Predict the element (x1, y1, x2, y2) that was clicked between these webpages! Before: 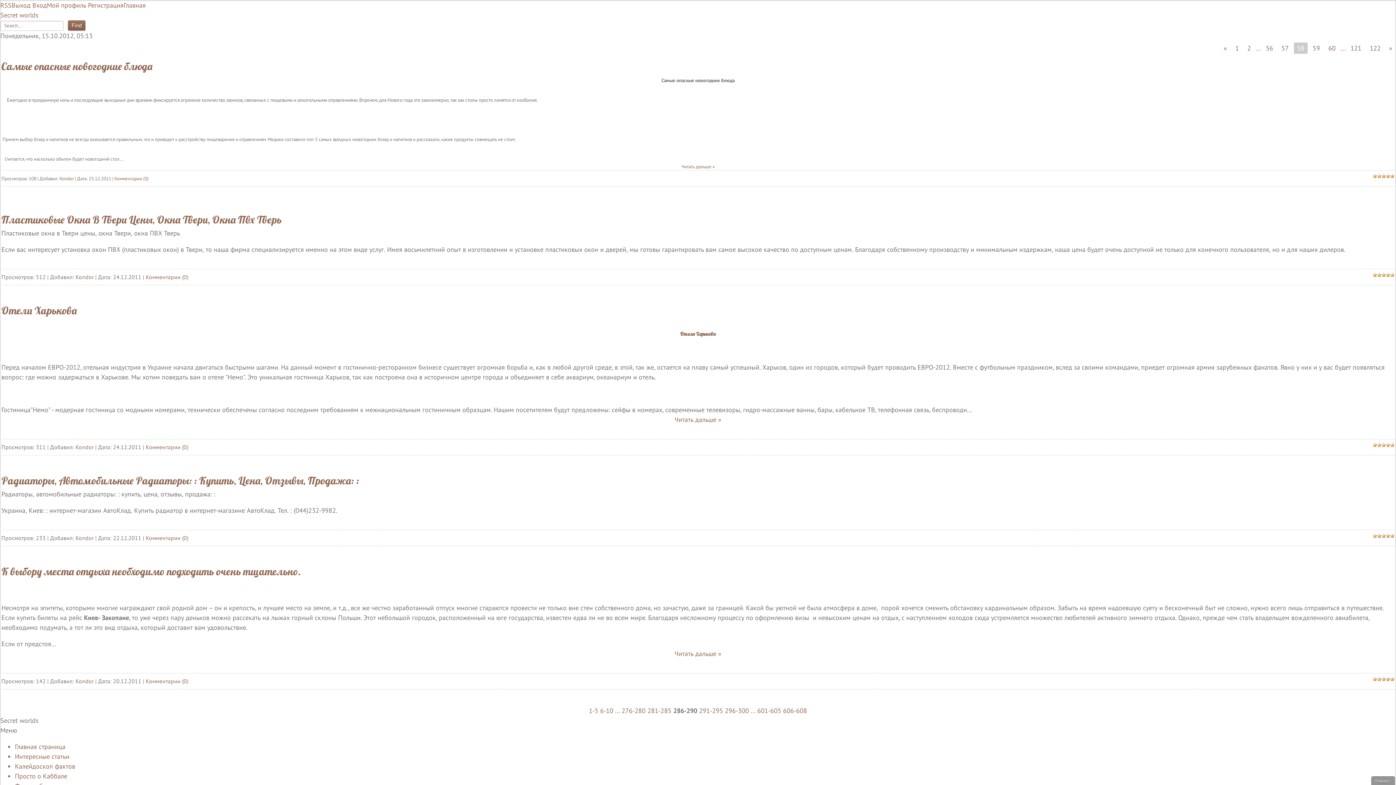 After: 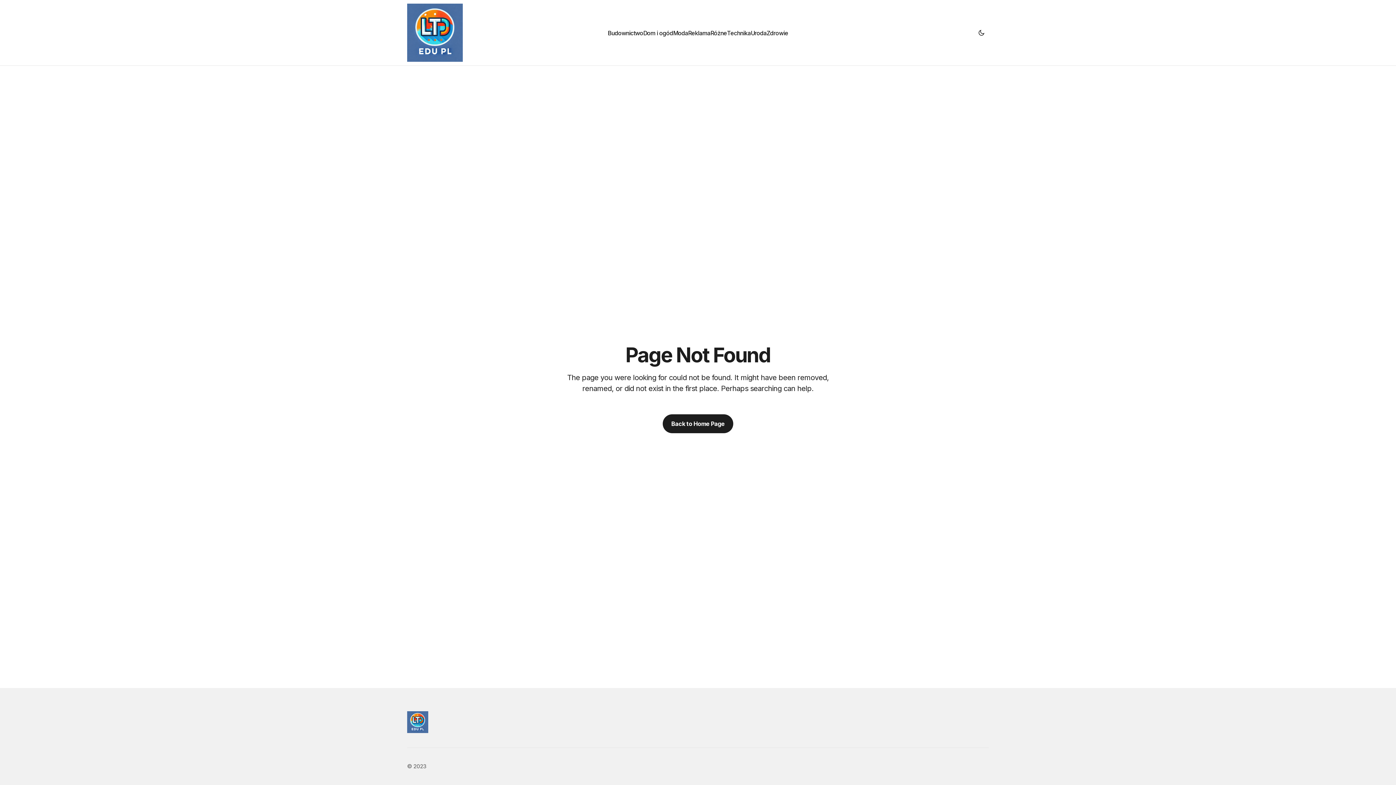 Action: label: 6-10 bbox: (600, 706, 613, 715)